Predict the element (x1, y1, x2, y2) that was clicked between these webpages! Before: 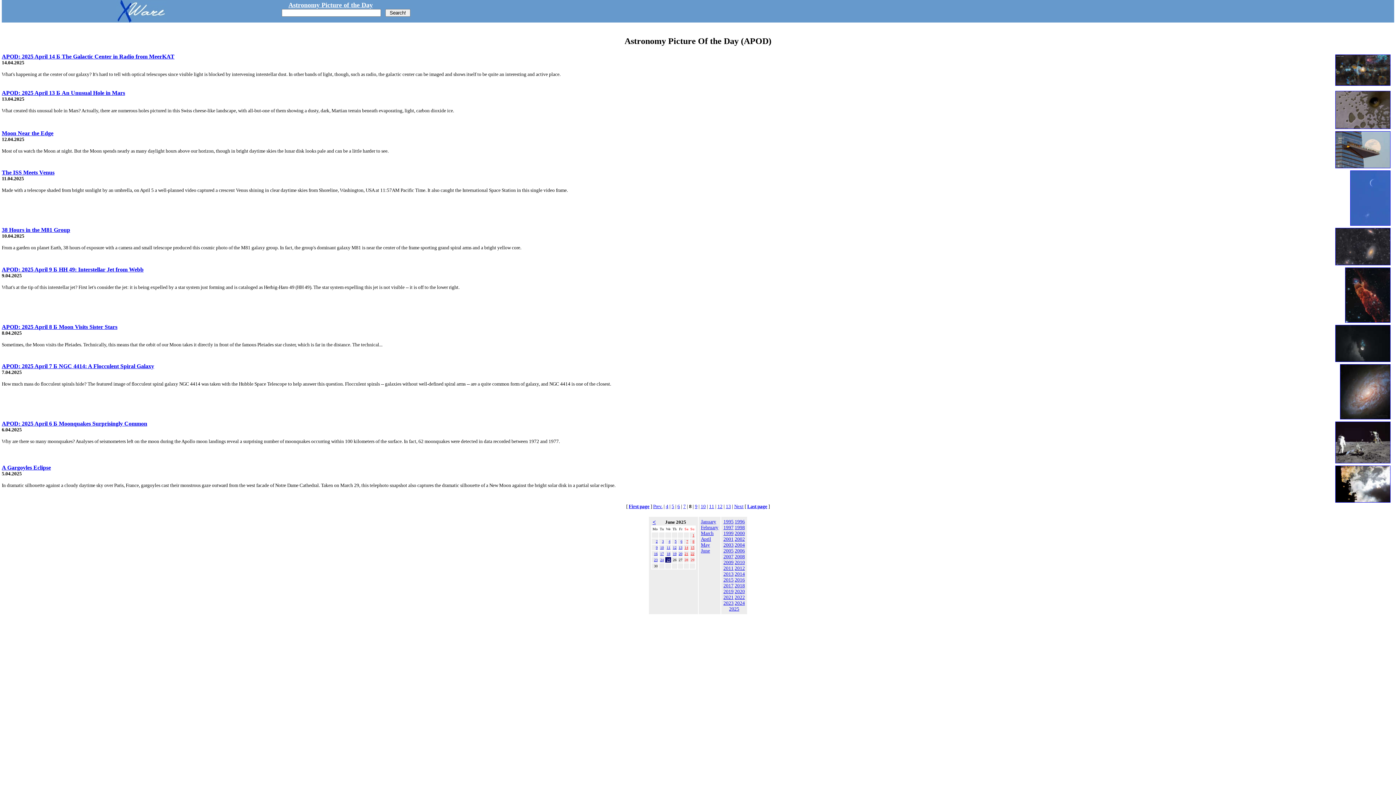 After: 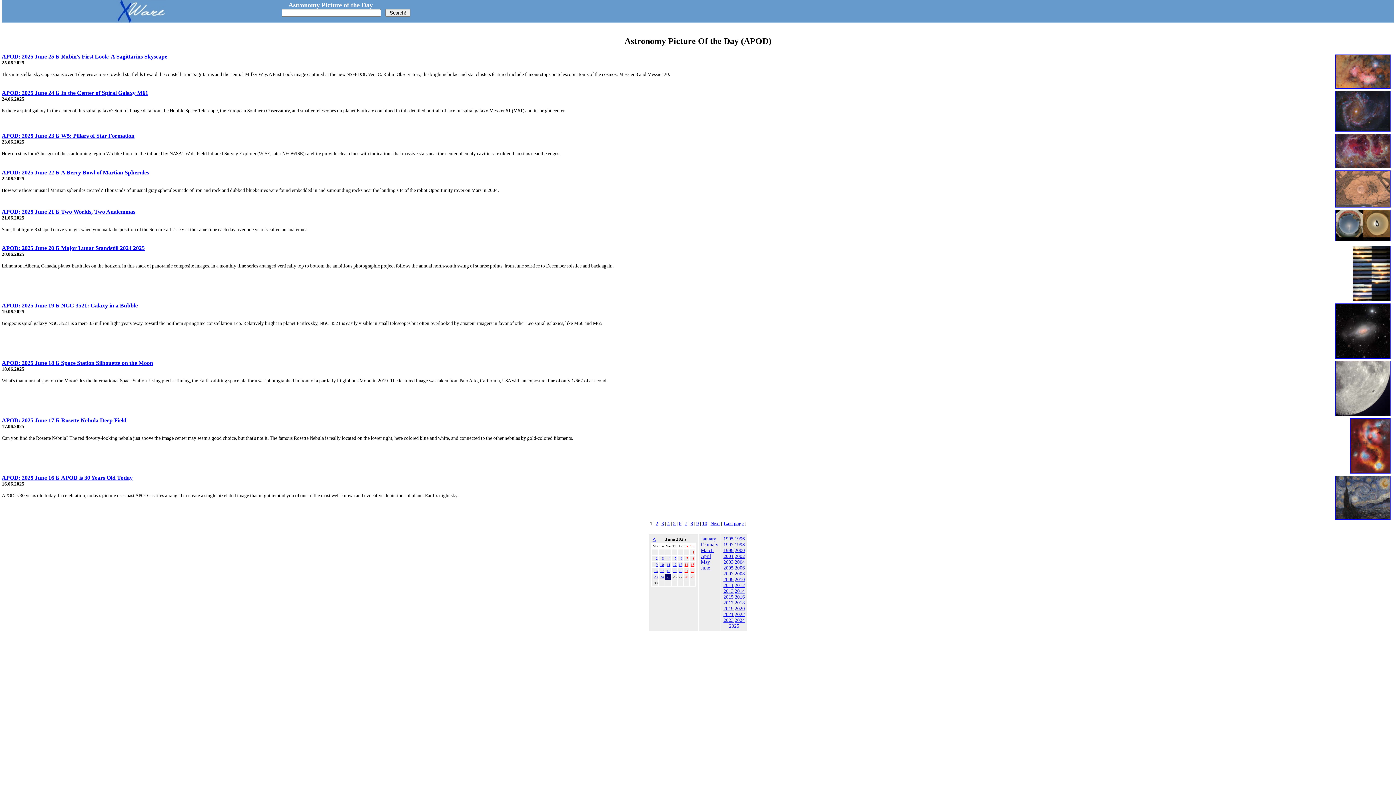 Action: bbox: (684, 543, 688, 550) label: 14